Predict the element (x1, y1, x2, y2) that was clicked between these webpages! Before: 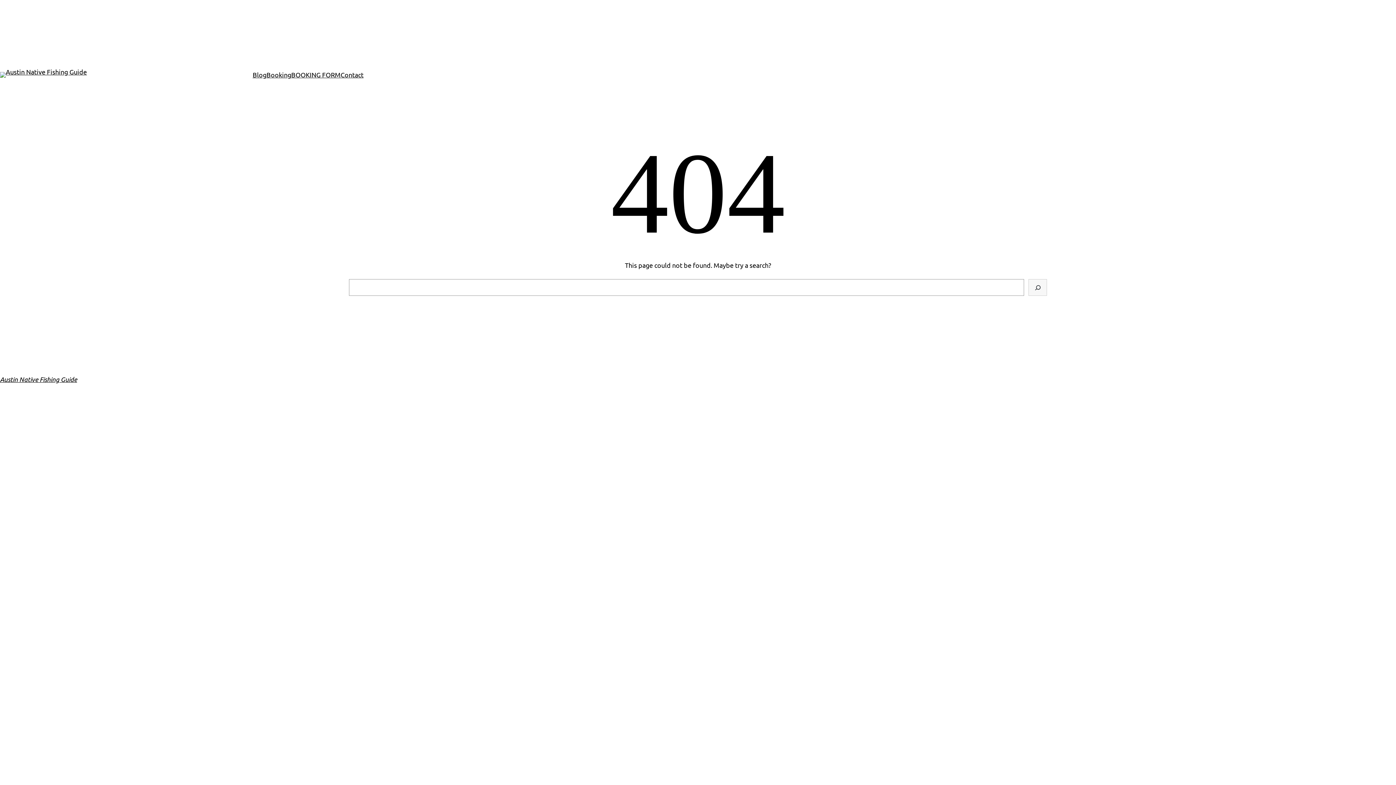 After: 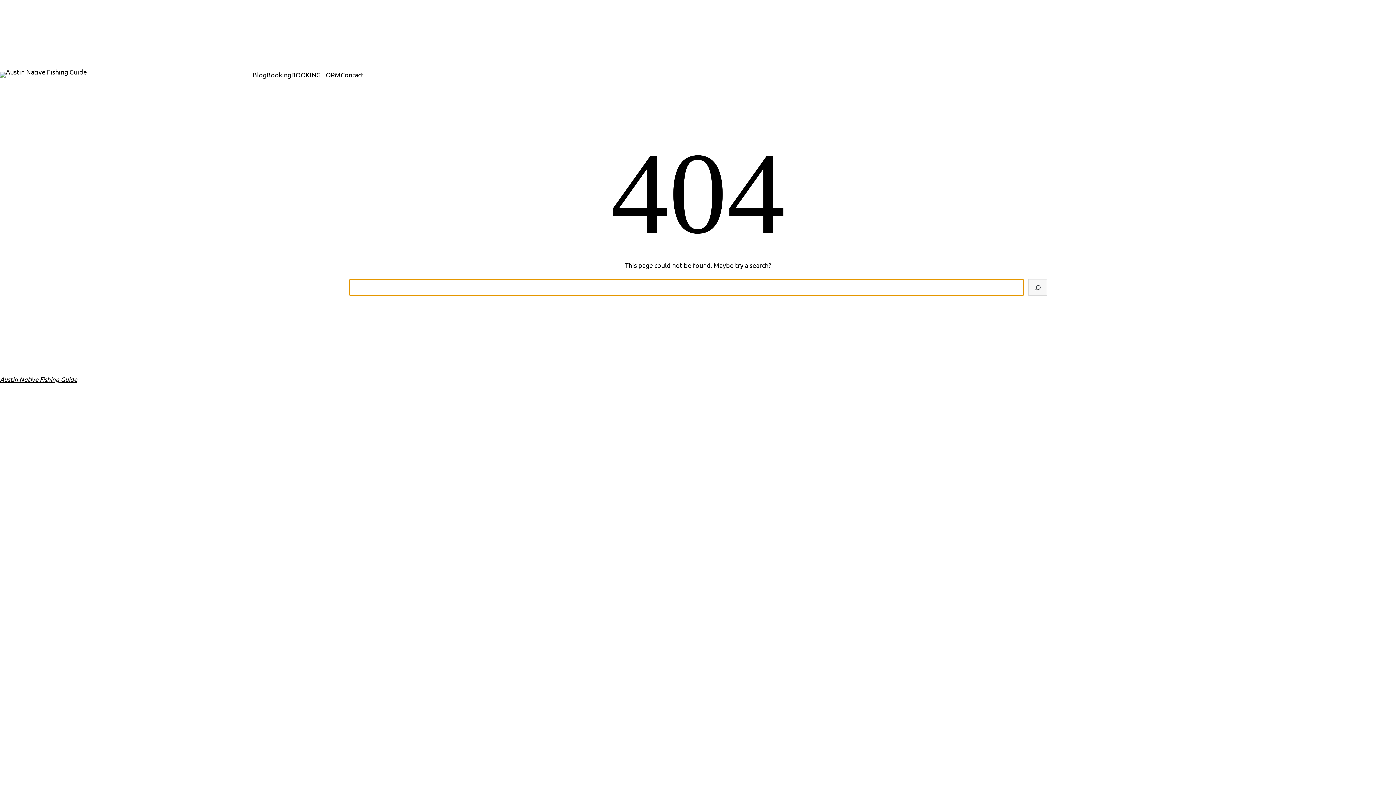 Action: label: Search bbox: (1028, 279, 1047, 296)